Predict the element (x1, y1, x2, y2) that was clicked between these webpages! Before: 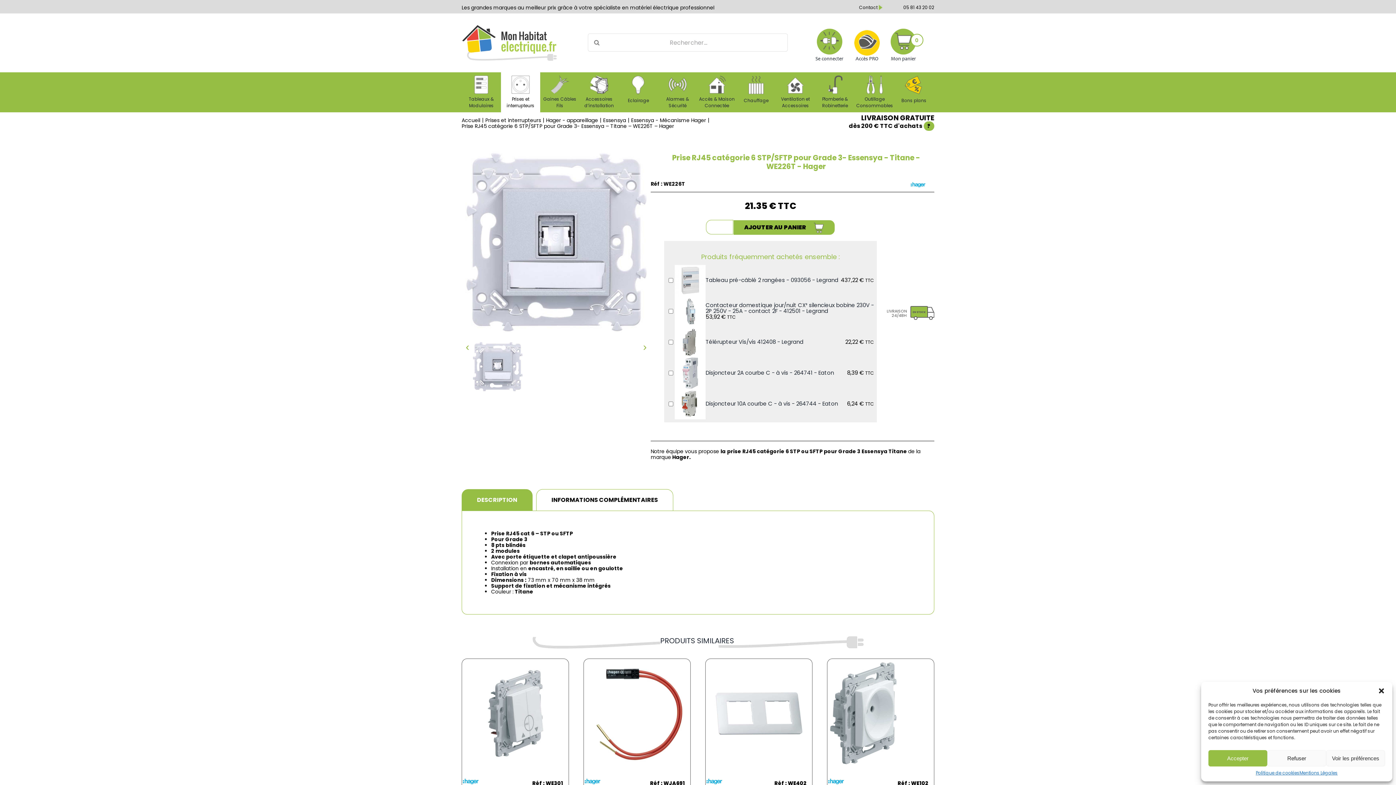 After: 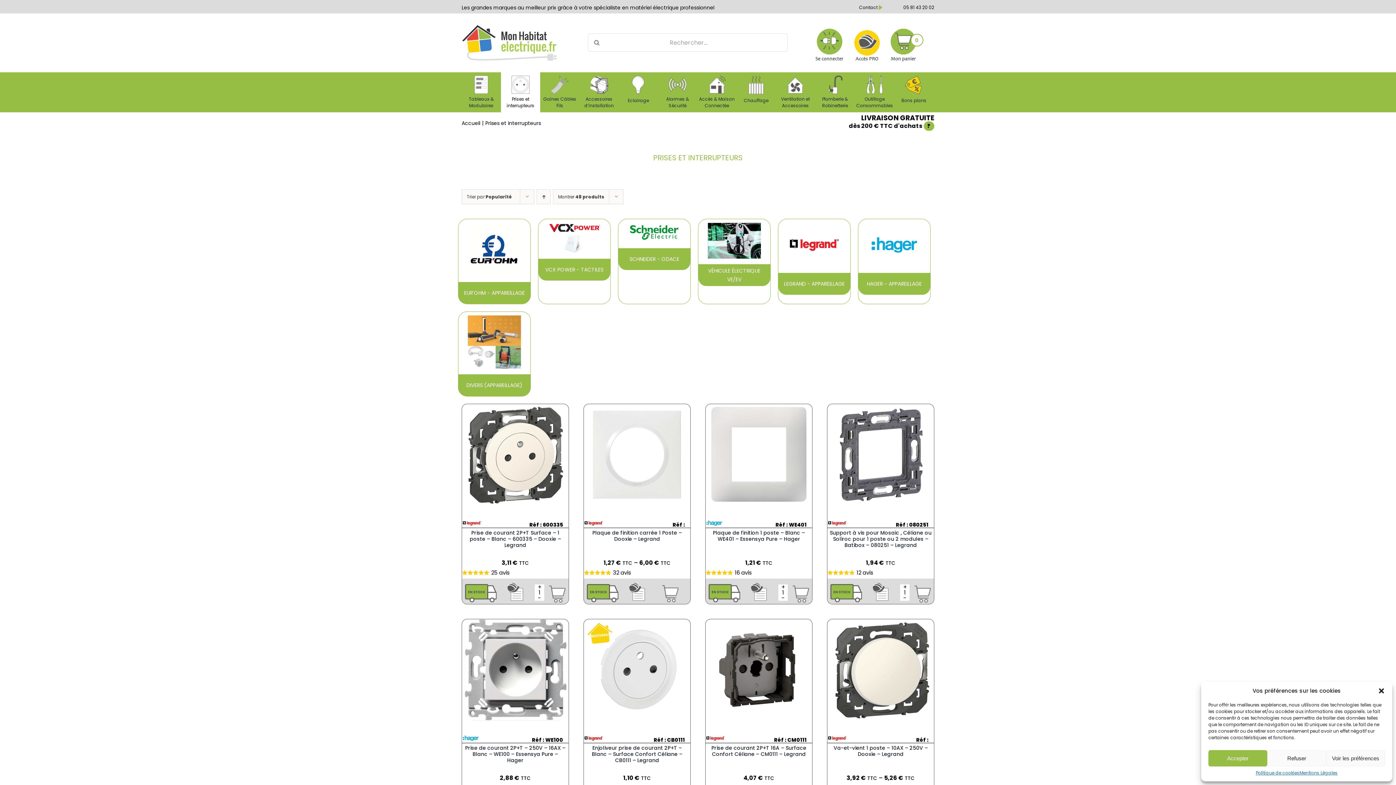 Action: label: Prises et interrupteurs bbox: (501, 72, 540, 112)